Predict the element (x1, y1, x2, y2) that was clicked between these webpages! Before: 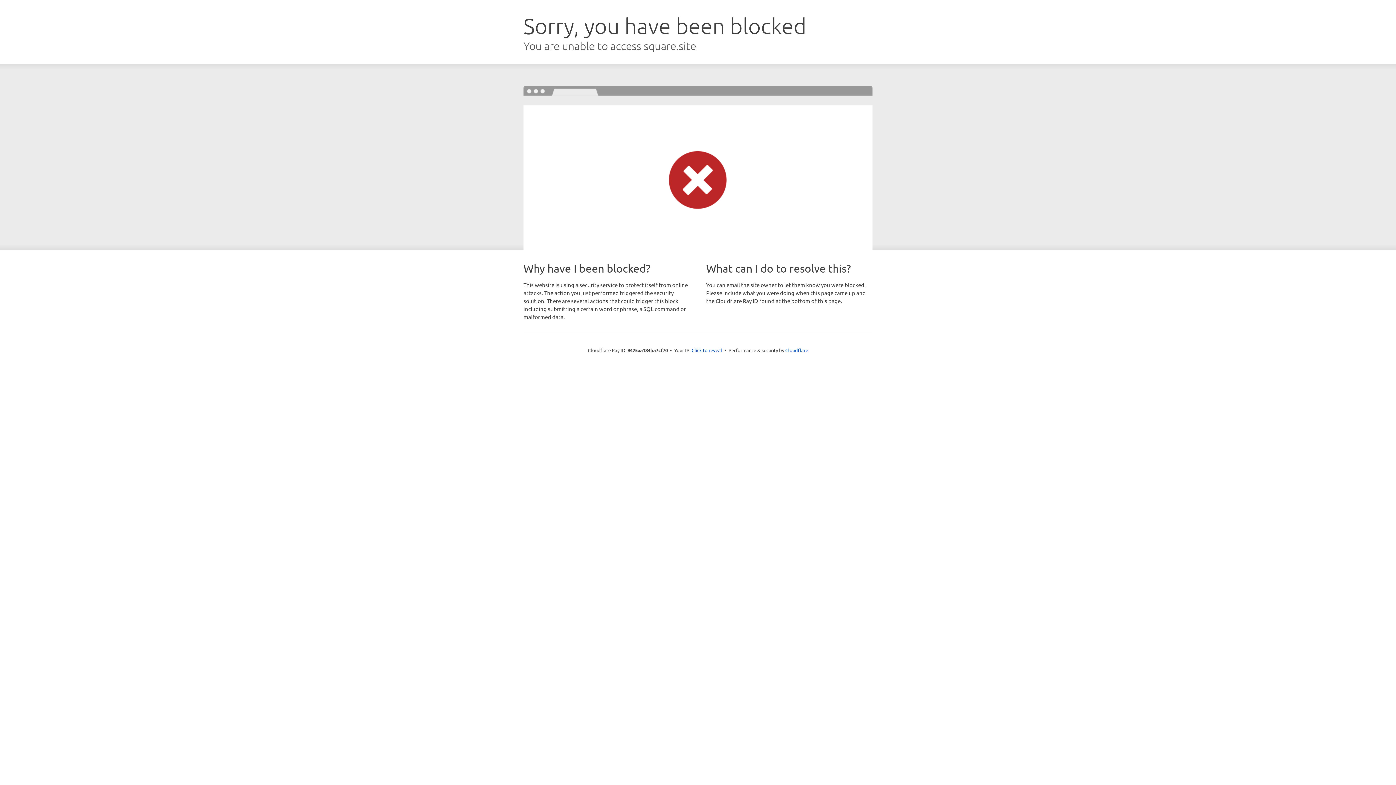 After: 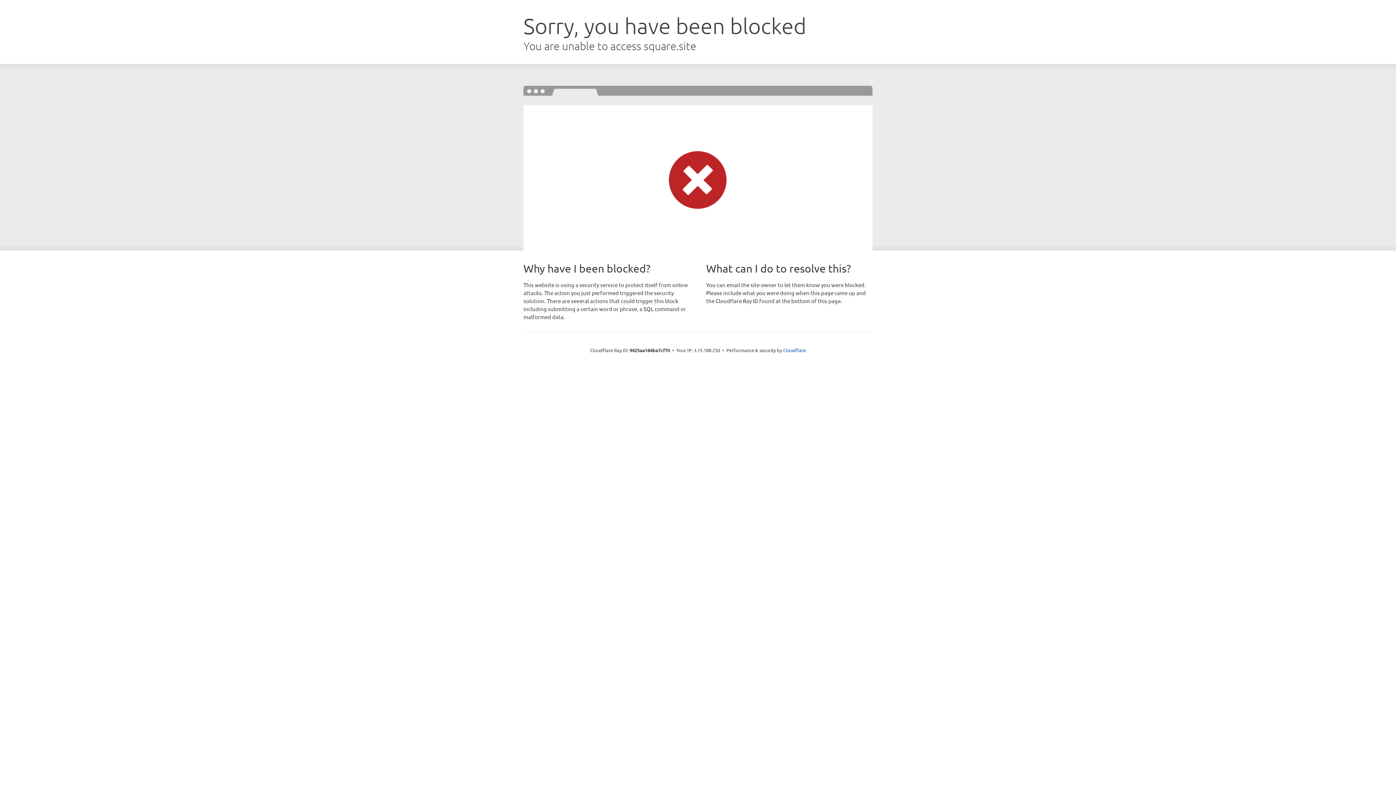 Action: label: Click to reveal bbox: (691, 346, 722, 353)